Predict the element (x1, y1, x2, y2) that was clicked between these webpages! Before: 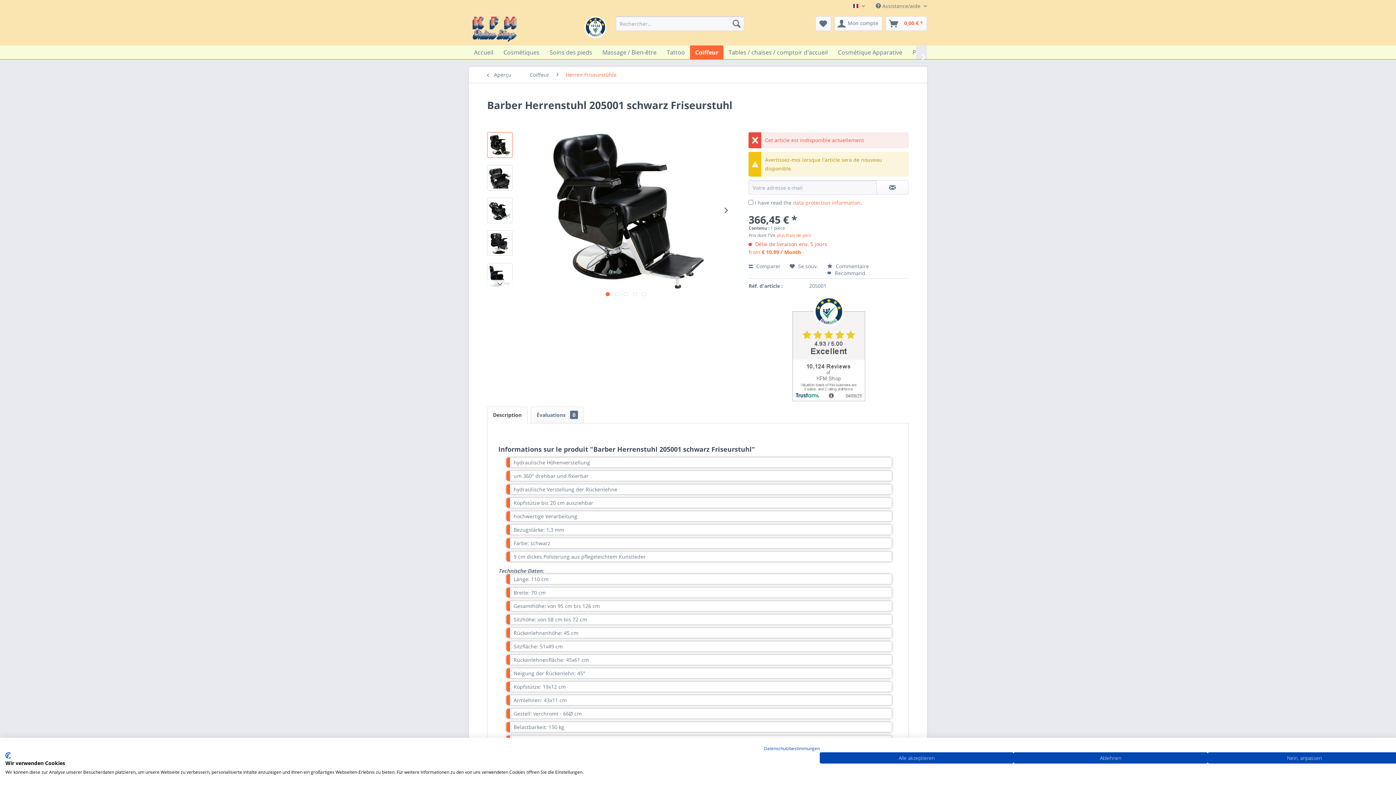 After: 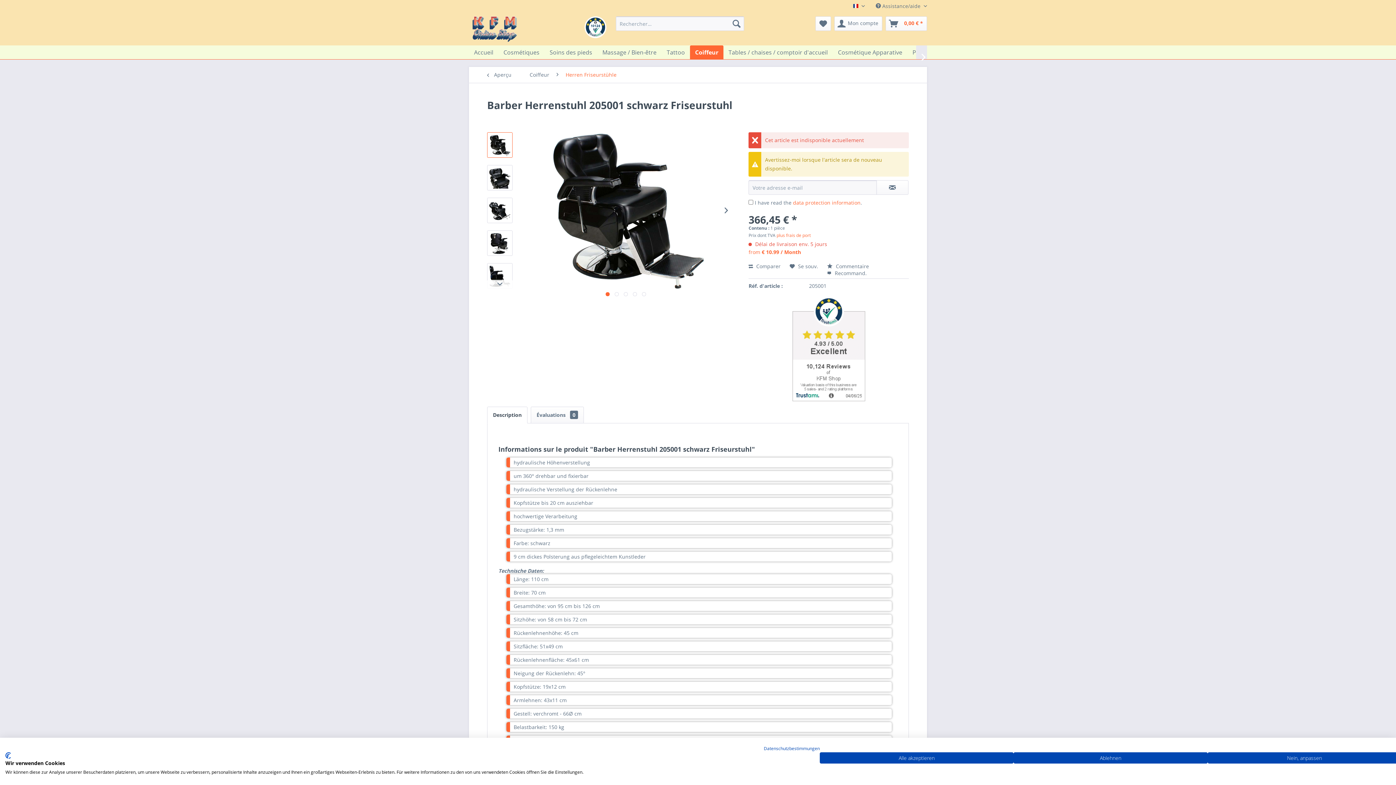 Action: bbox: (487, 132, 512, 157)